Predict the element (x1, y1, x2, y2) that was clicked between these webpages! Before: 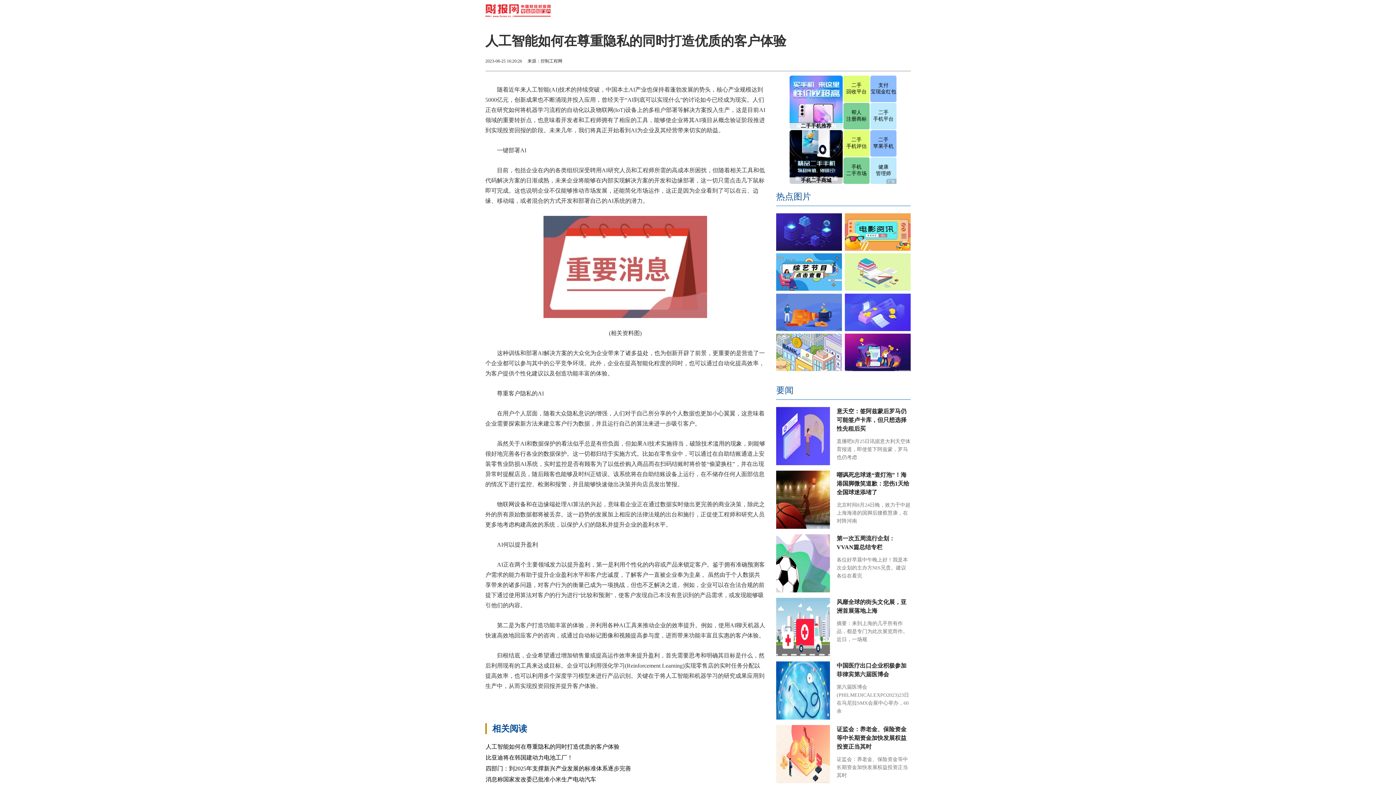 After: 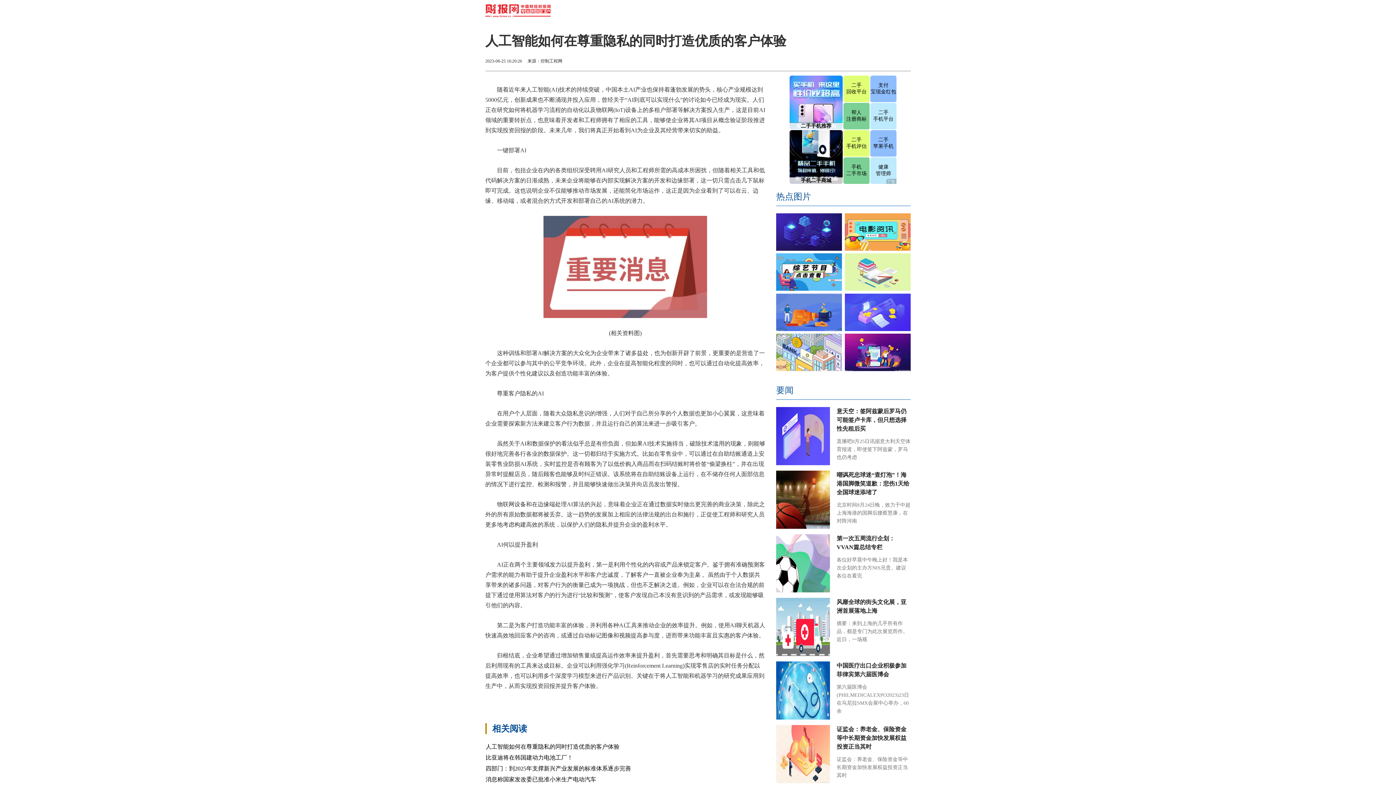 Action: bbox: (844, 269, 910, 273)